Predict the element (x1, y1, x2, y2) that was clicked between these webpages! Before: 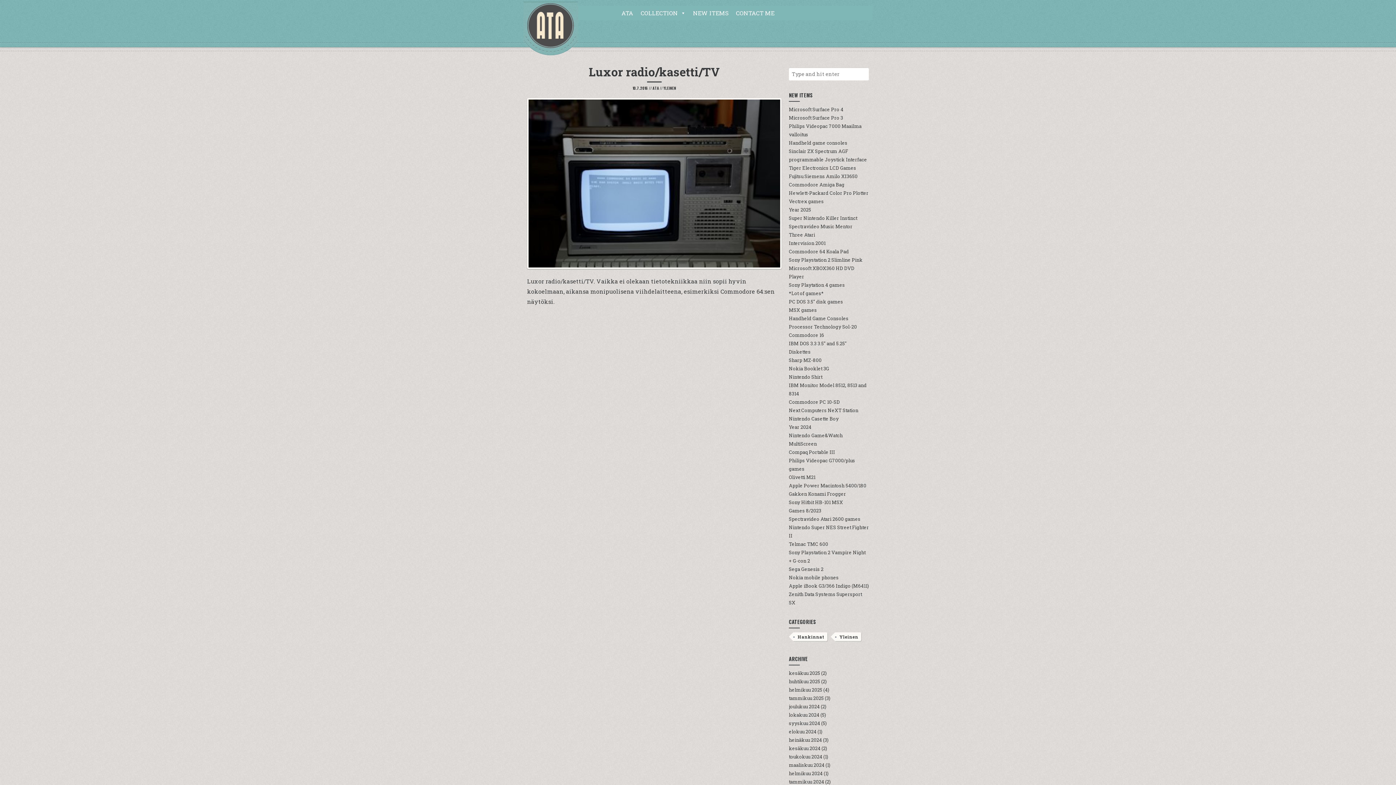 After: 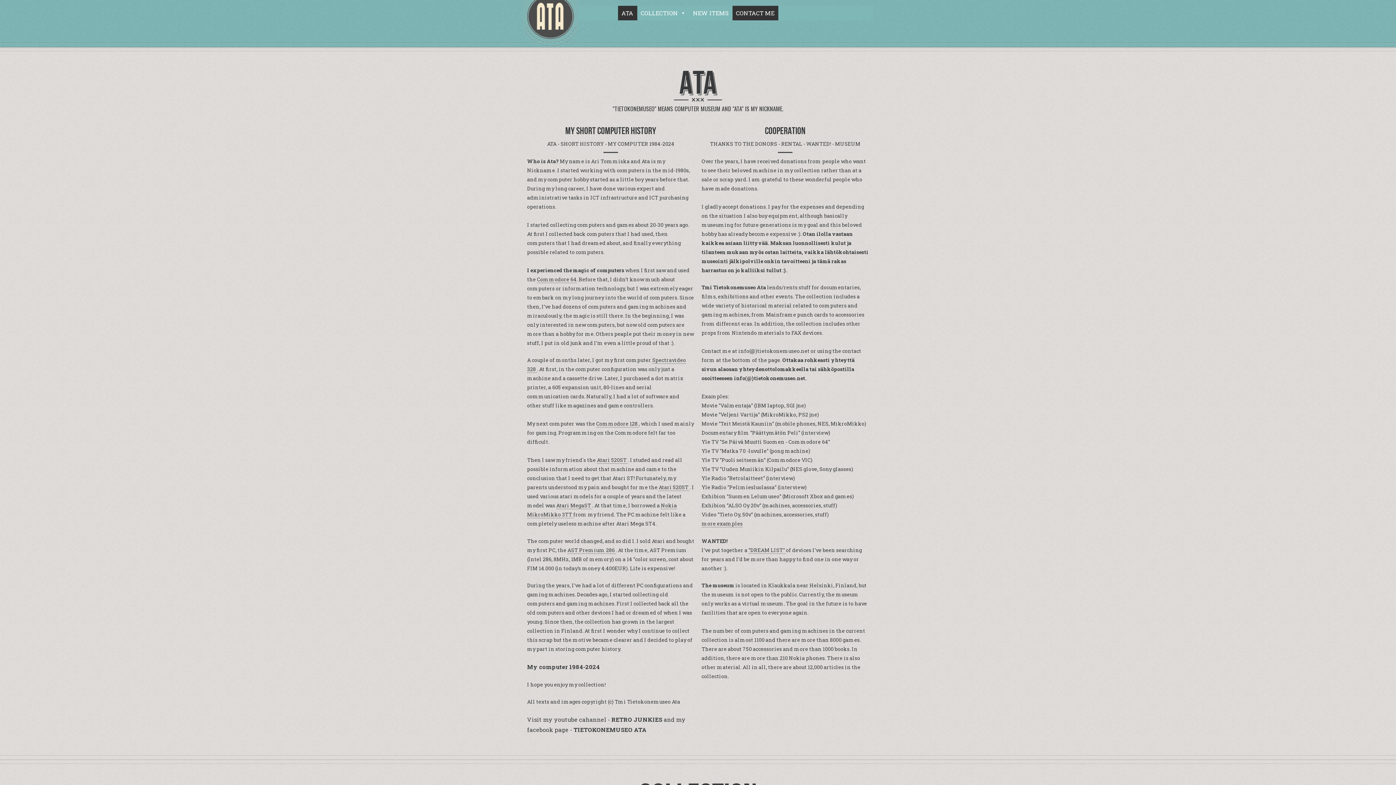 Action: label: ATA bbox: (618, 5, 637, 20)